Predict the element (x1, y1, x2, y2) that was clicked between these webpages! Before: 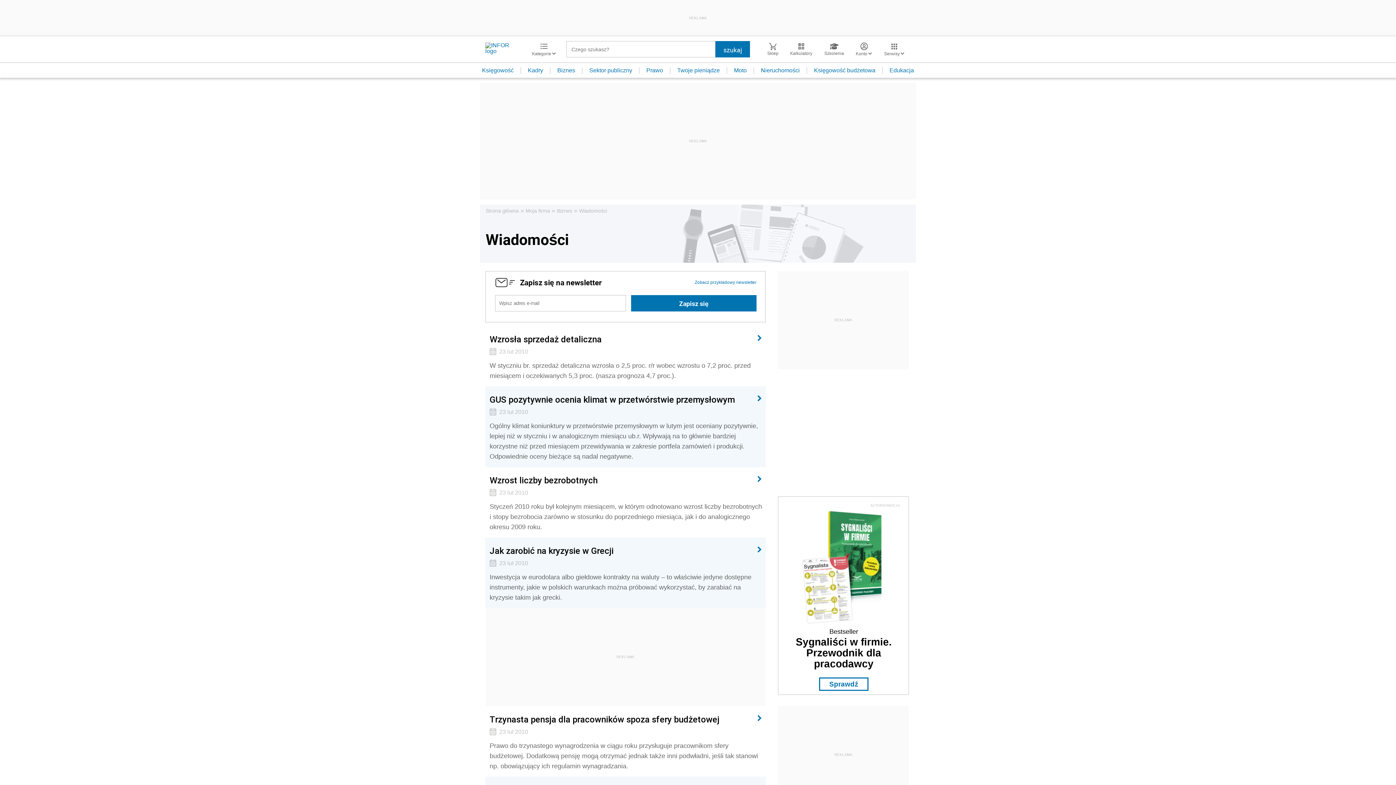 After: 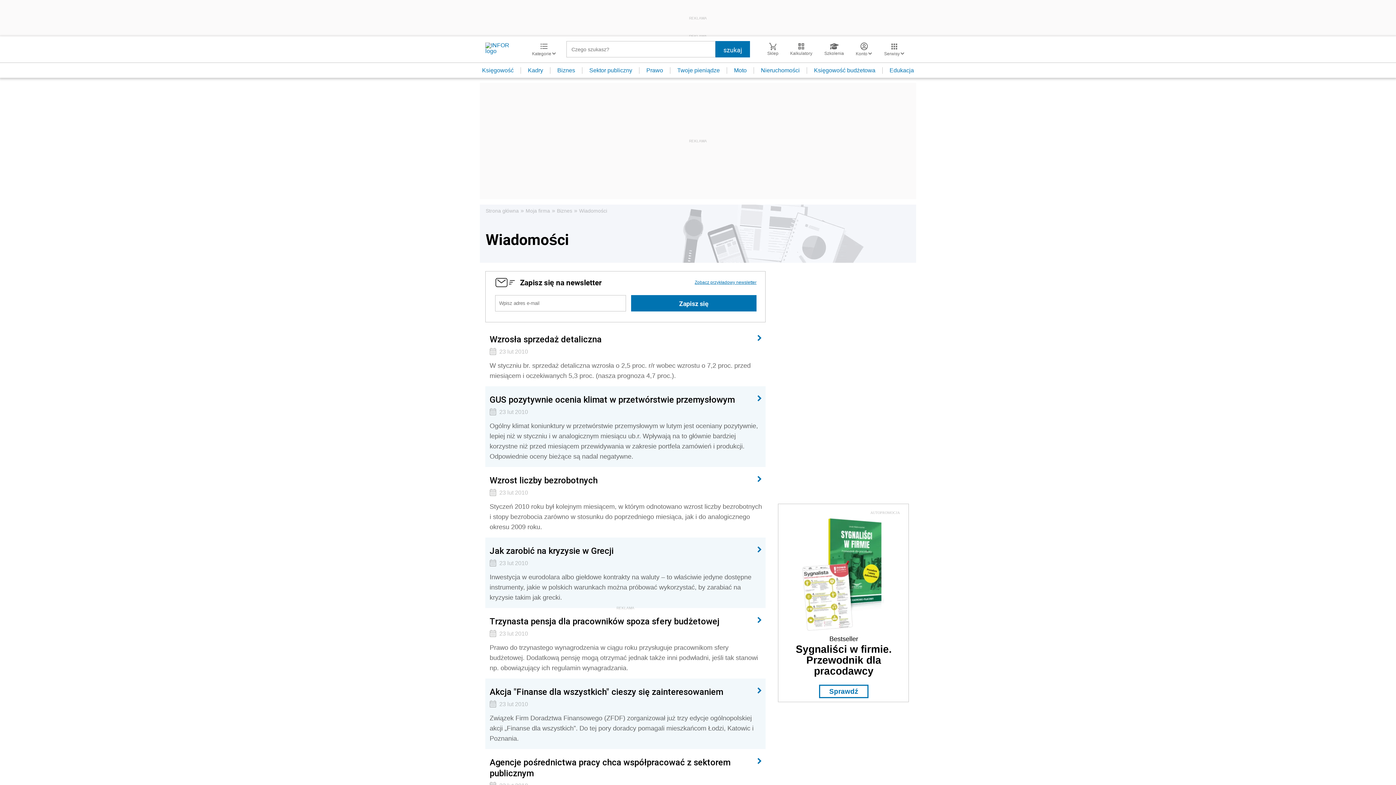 Action: bbox: (694, 279, 756, 285) label: Zobacz przykładowy newsletter